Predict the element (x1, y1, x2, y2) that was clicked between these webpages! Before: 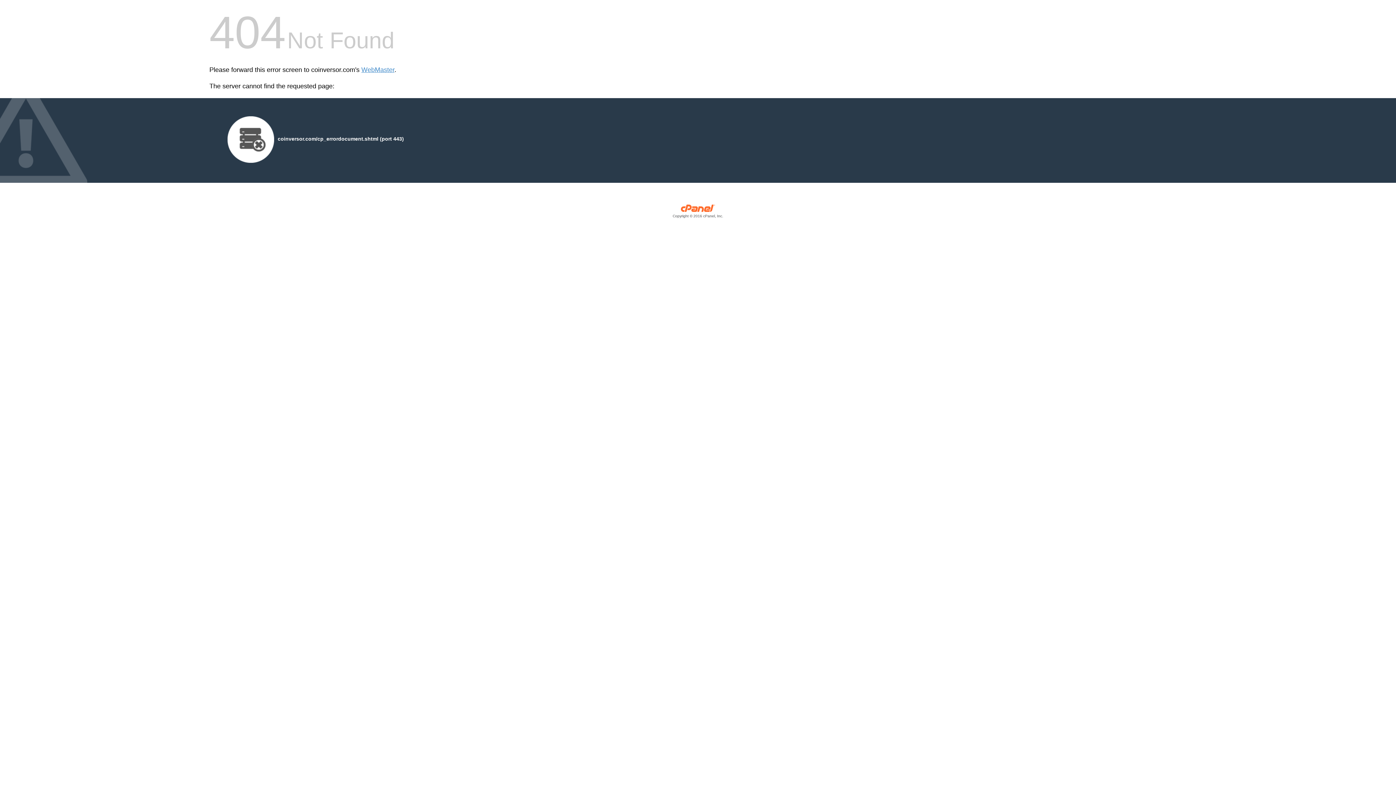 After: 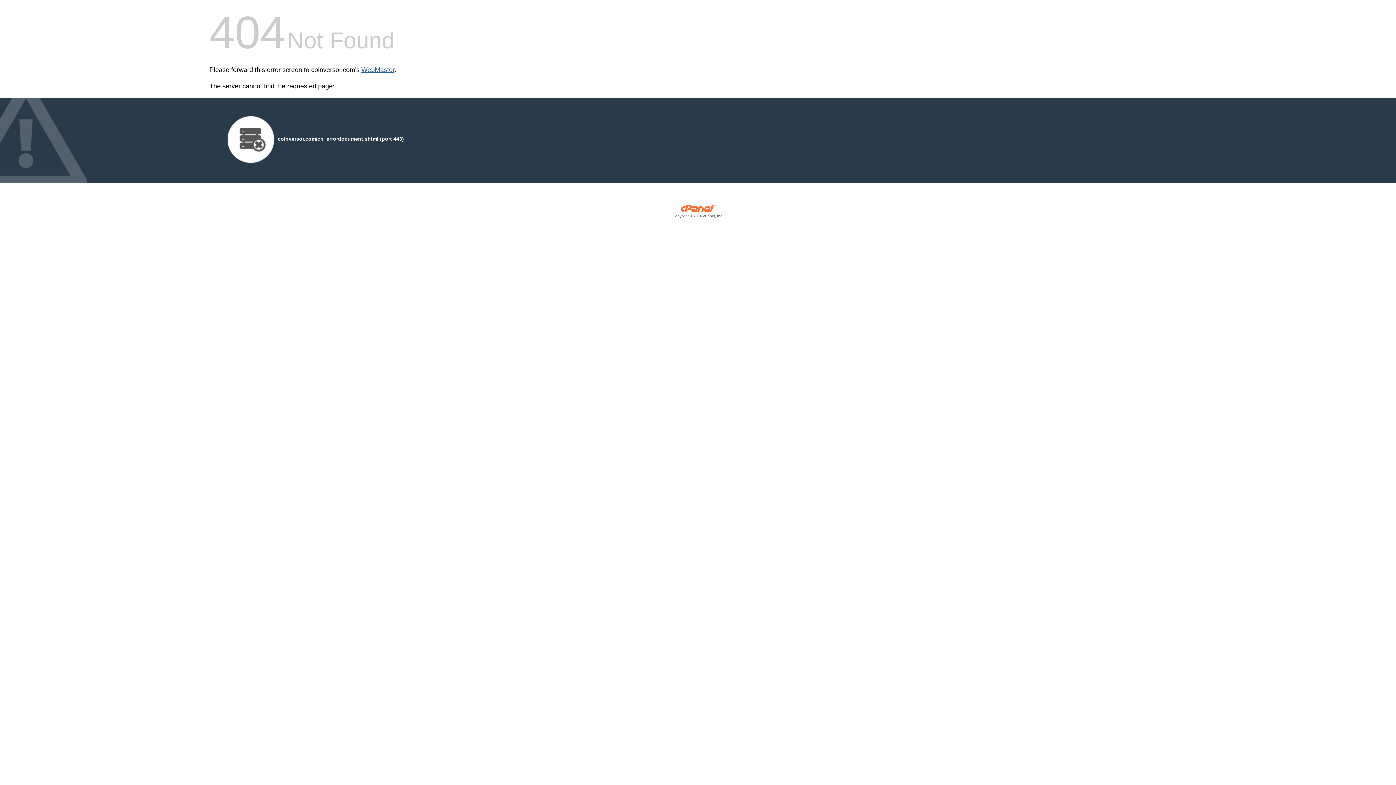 Action: label: WebMaster bbox: (361, 66, 394, 73)